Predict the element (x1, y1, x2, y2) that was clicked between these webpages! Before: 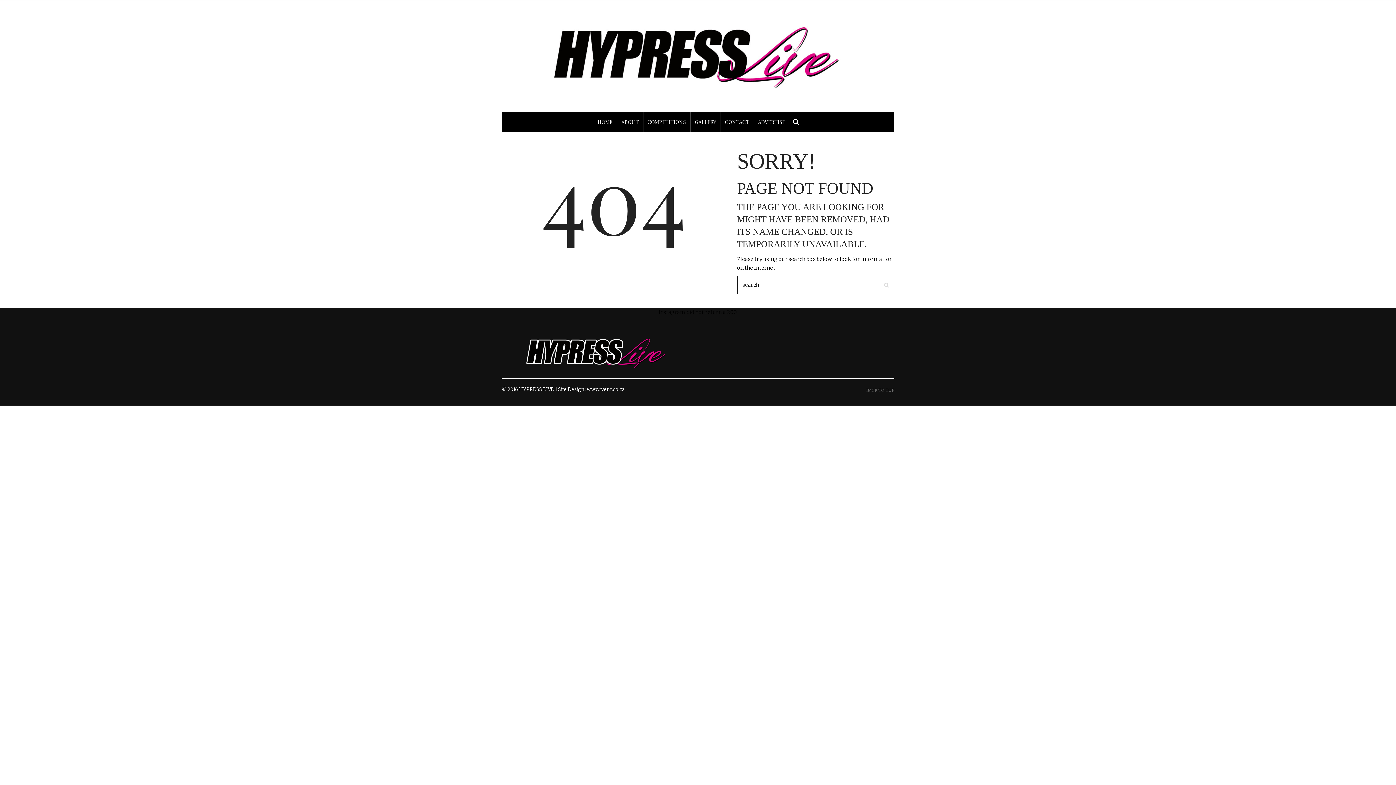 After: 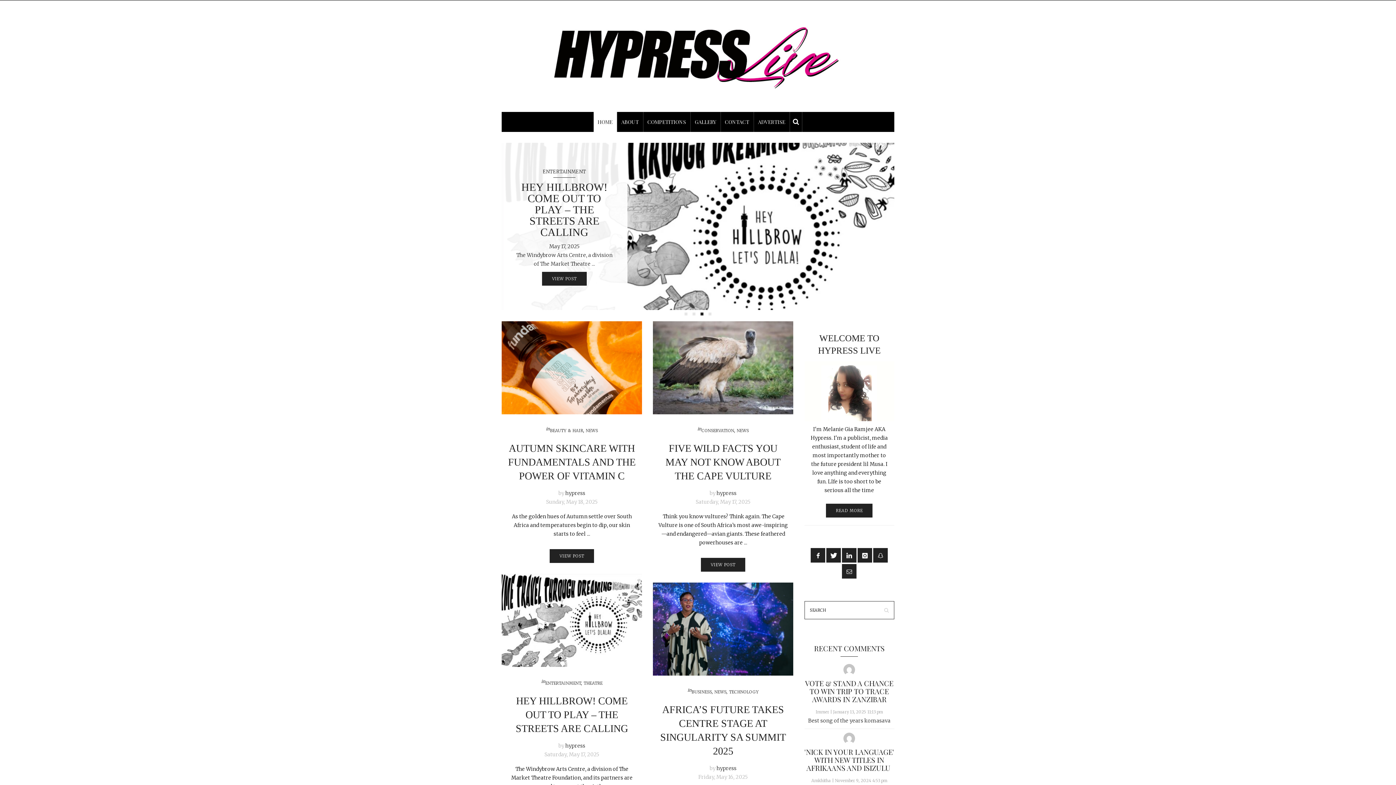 Action: bbox: (501, 349, 692, 355)